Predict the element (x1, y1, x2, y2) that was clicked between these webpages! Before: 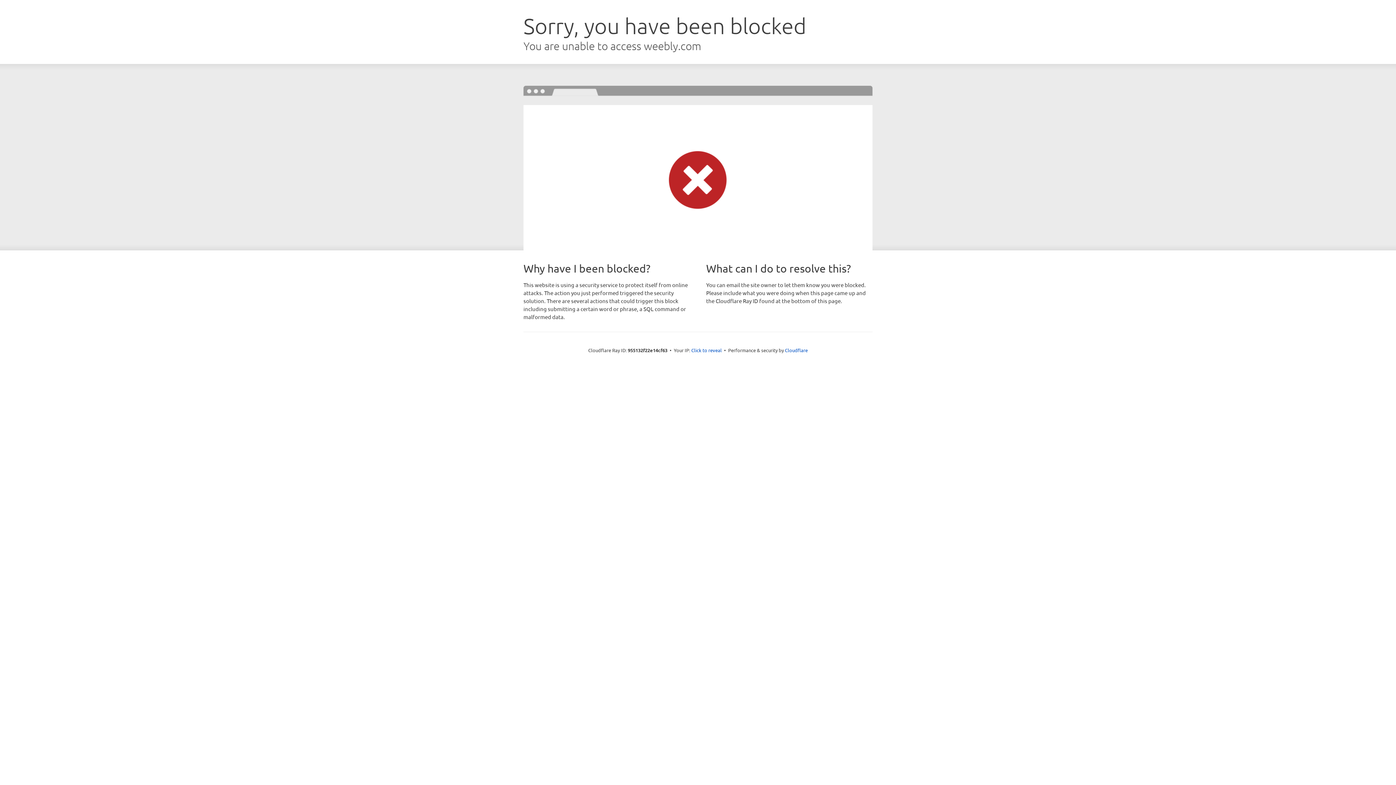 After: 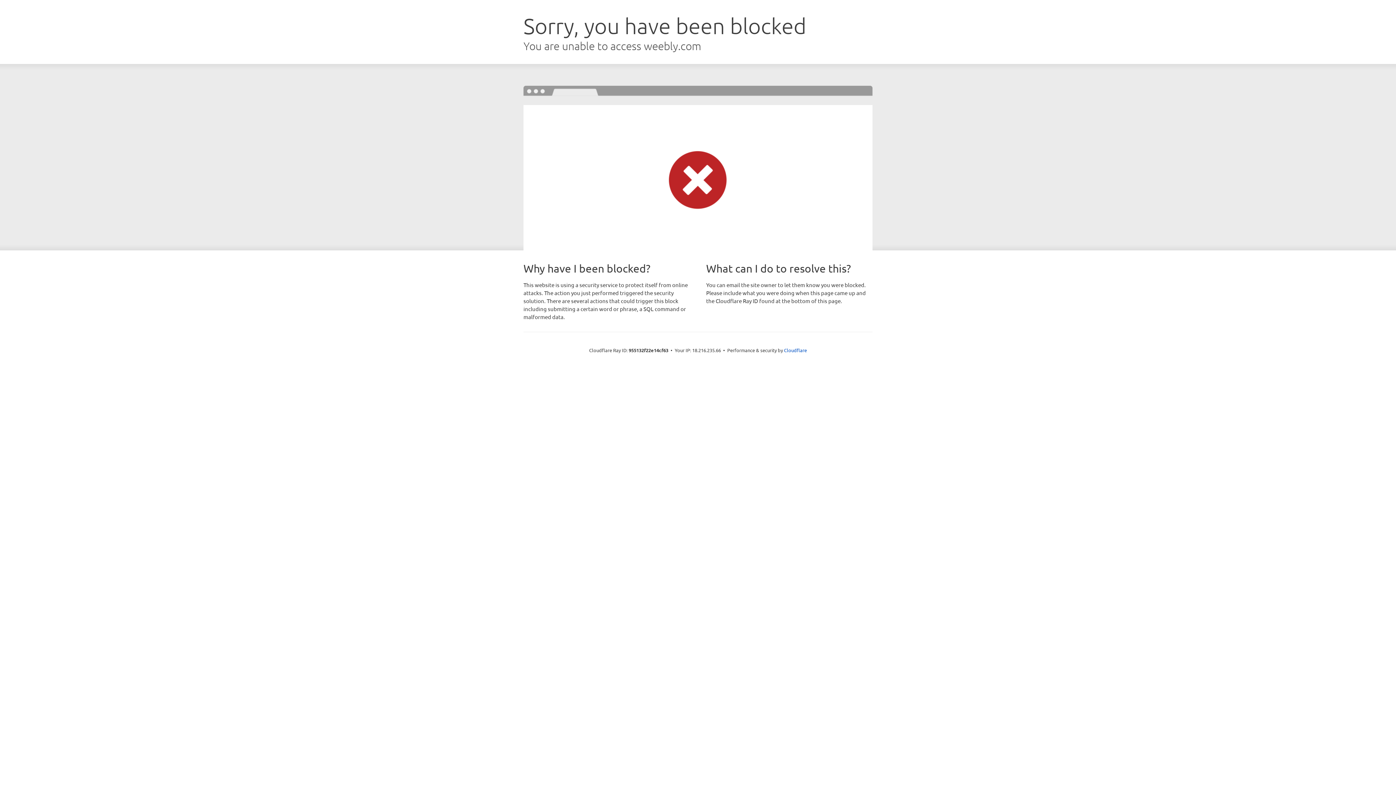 Action: bbox: (691, 346, 722, 353) label: Click to reveal